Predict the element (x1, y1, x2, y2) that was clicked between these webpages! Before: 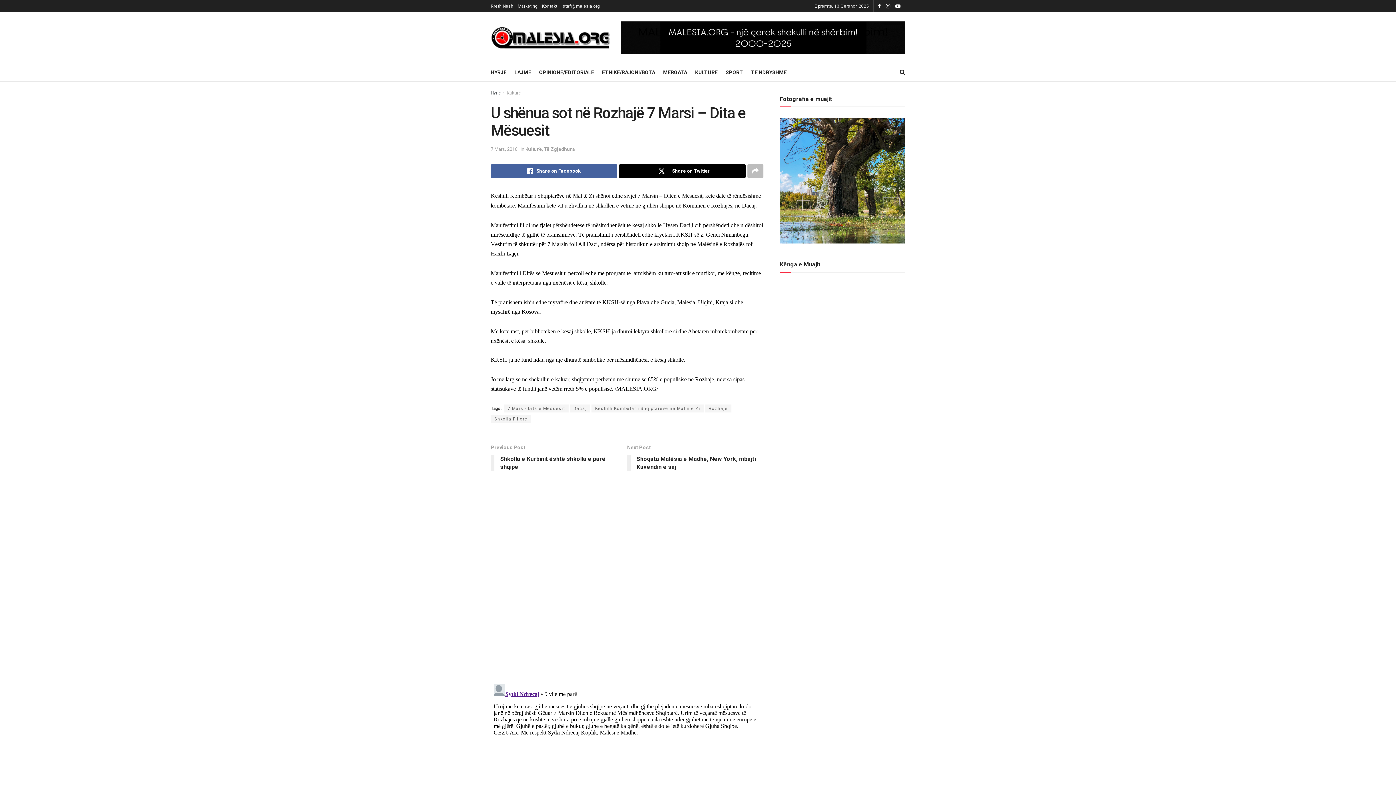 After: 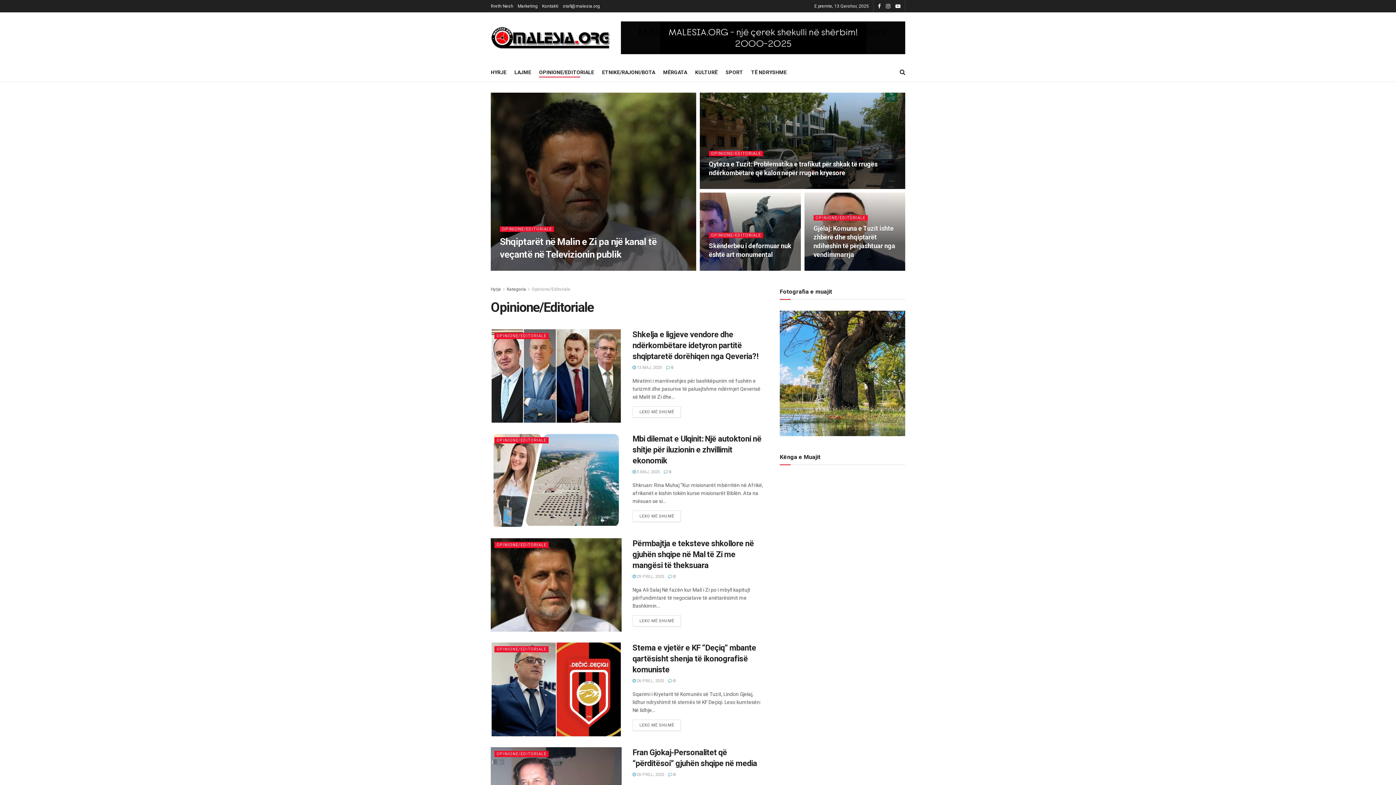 Action: bbox: (539, 67, 594, 77) label: OPINIONE/EDITORIALE